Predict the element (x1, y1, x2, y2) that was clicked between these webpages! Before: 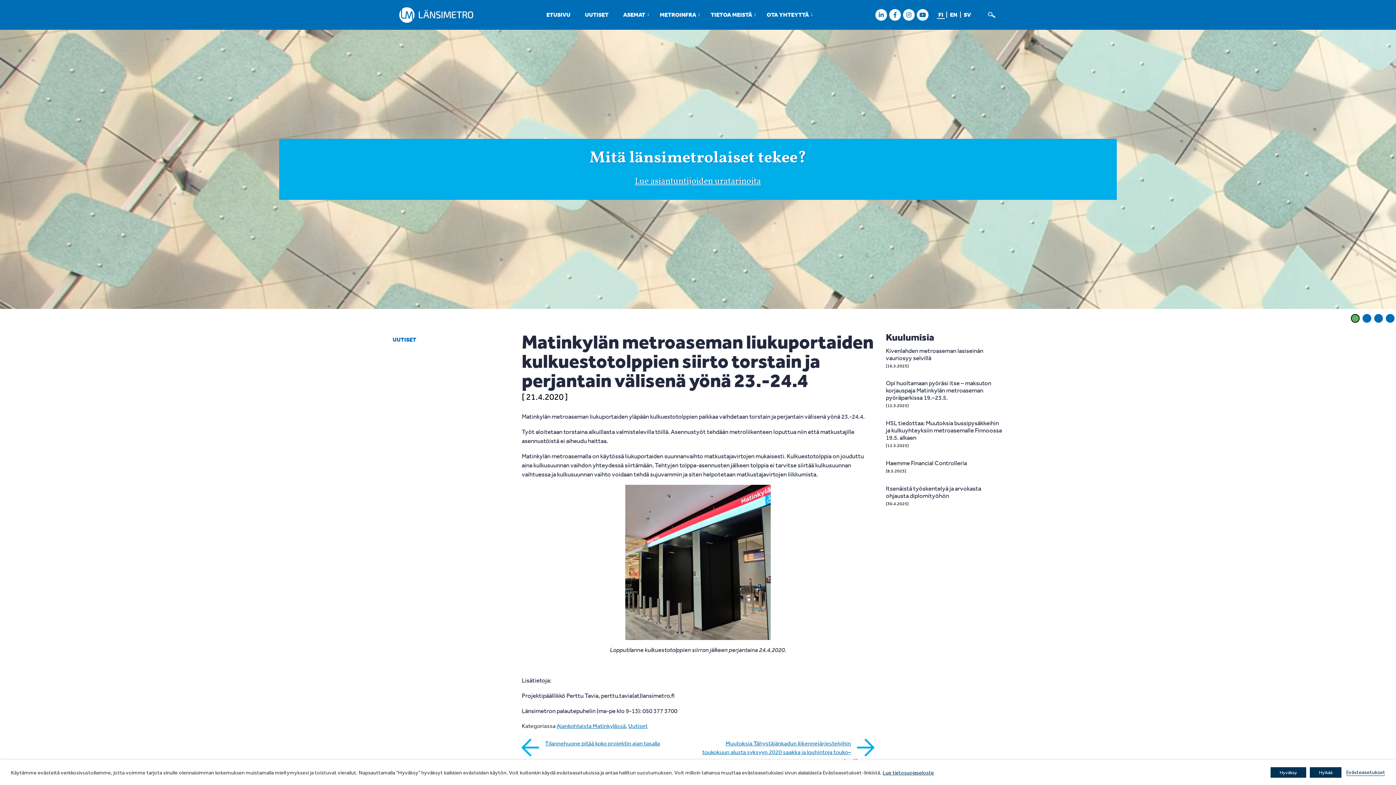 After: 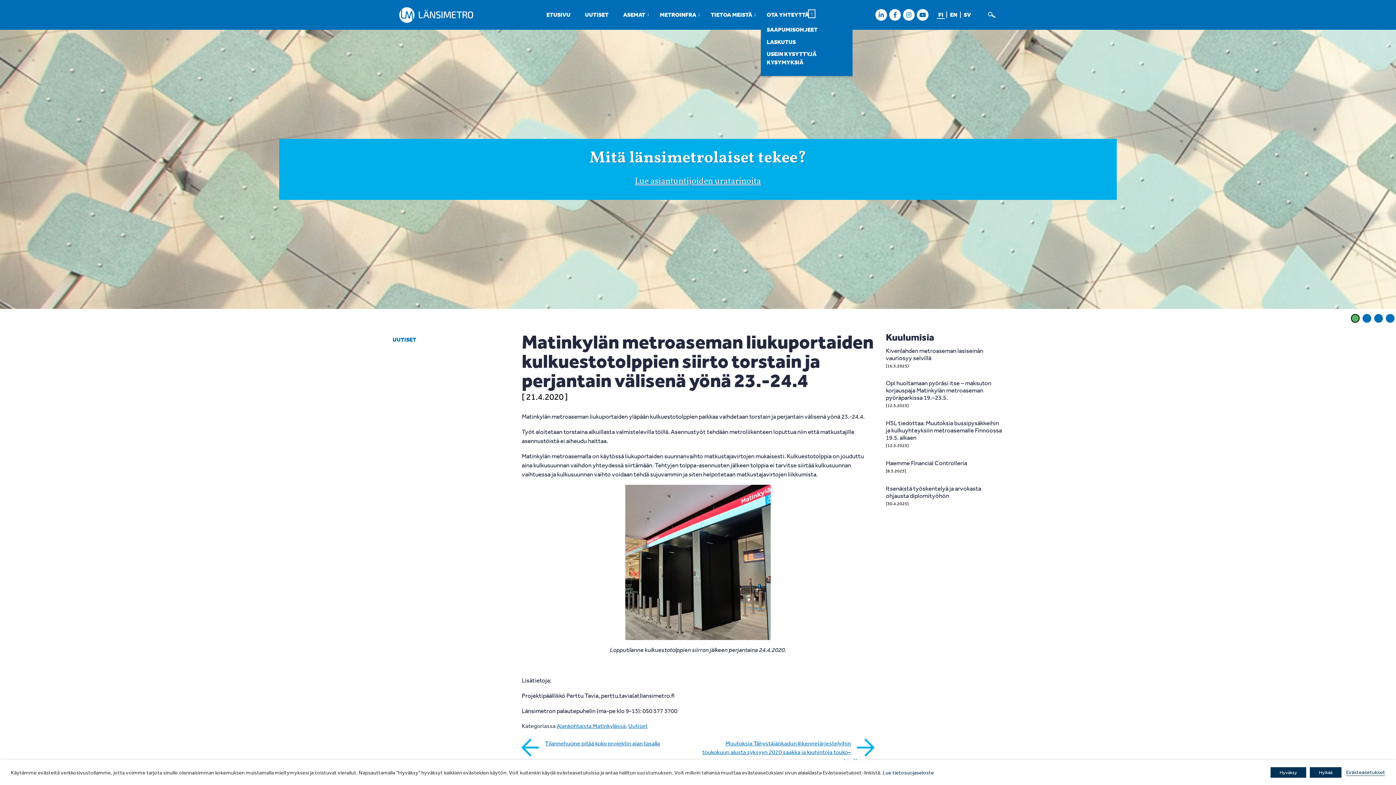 Action: bbox: (809, 10, 814, 17) label: Avaa alavalikko